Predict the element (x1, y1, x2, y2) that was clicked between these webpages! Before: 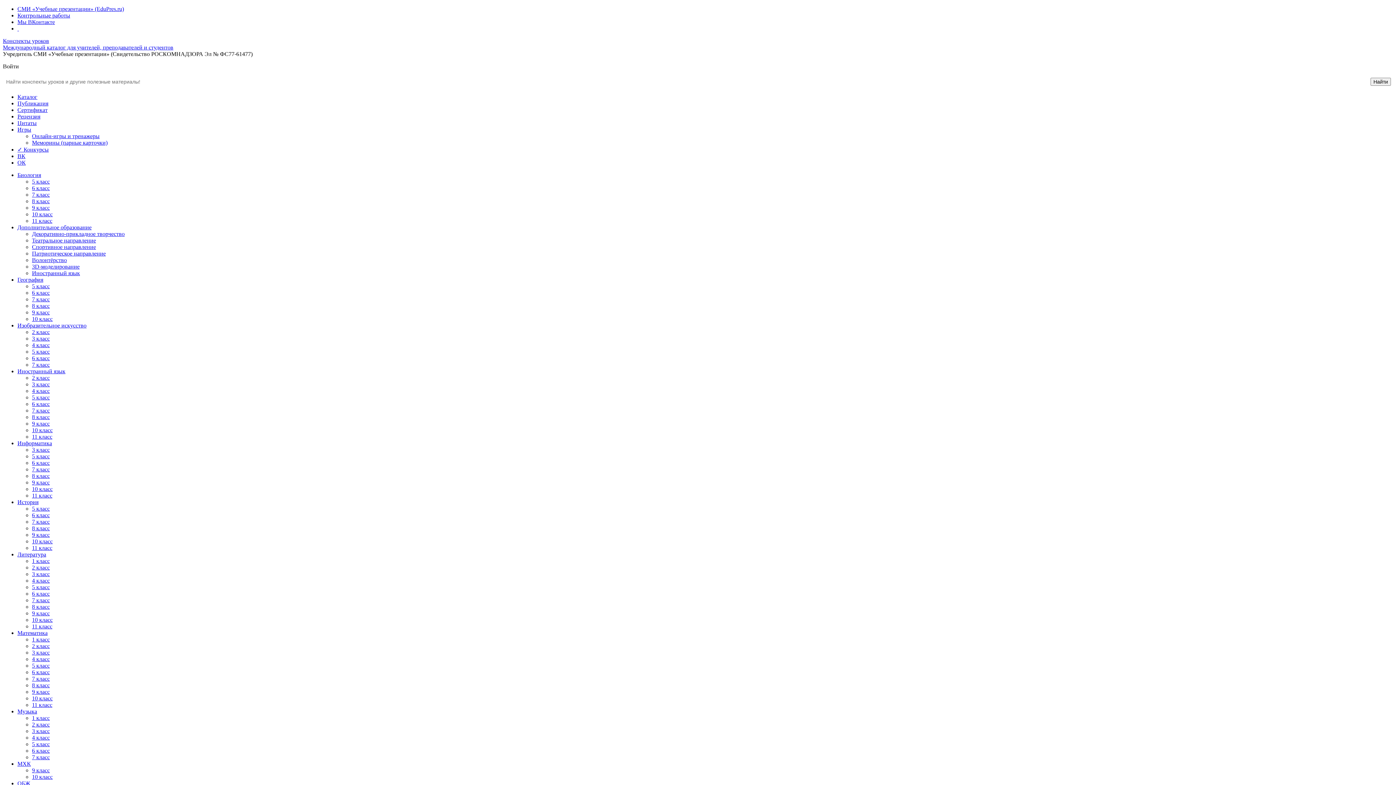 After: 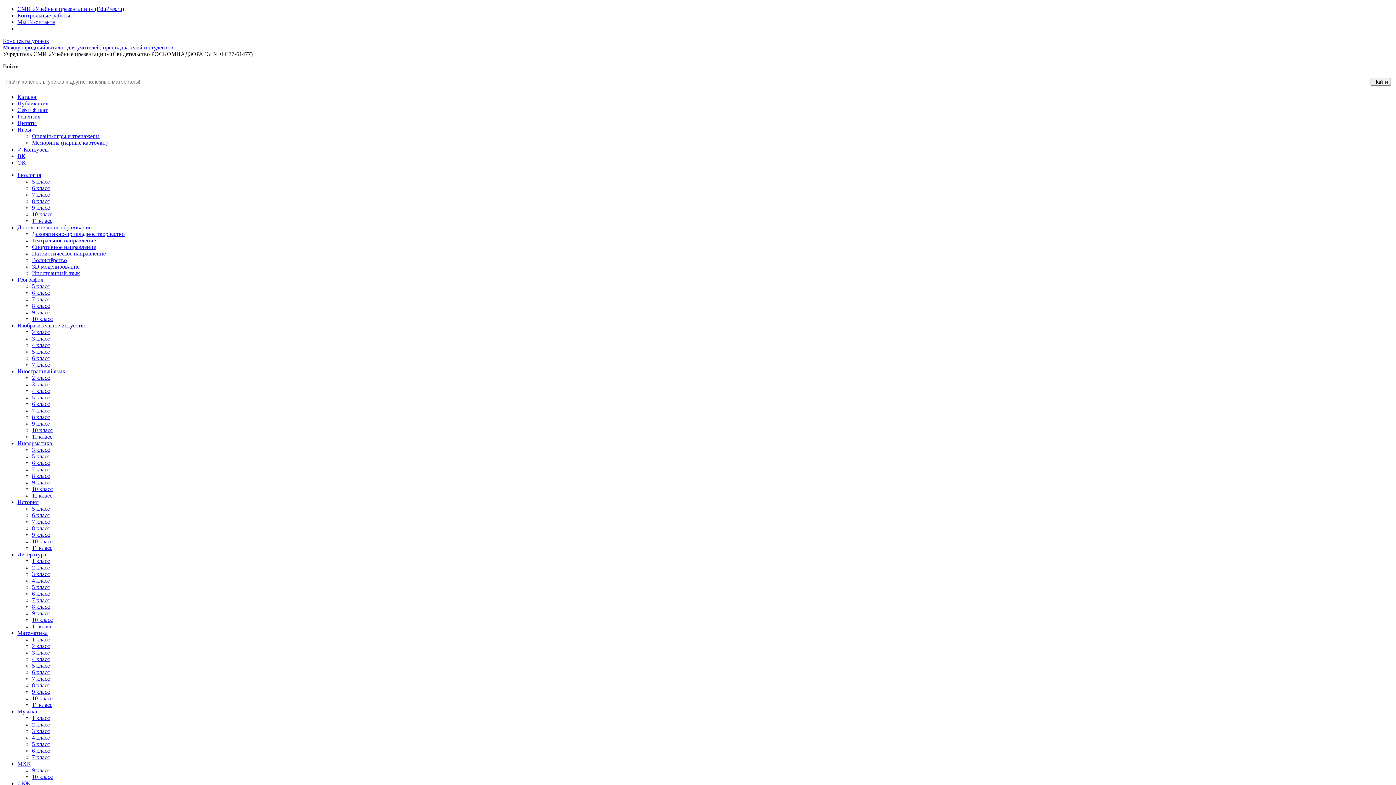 Action: bbox: (17, 159, 25, 165) label: ОК